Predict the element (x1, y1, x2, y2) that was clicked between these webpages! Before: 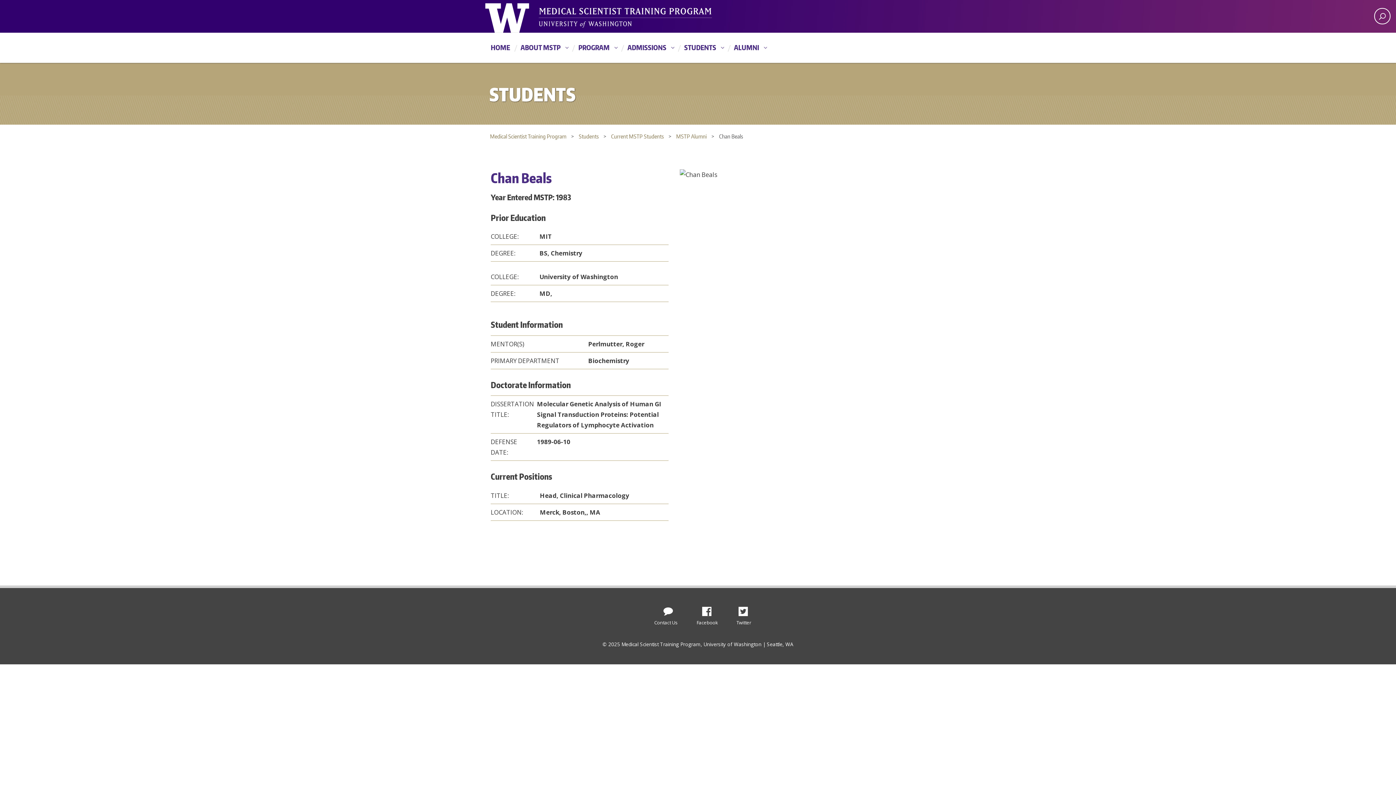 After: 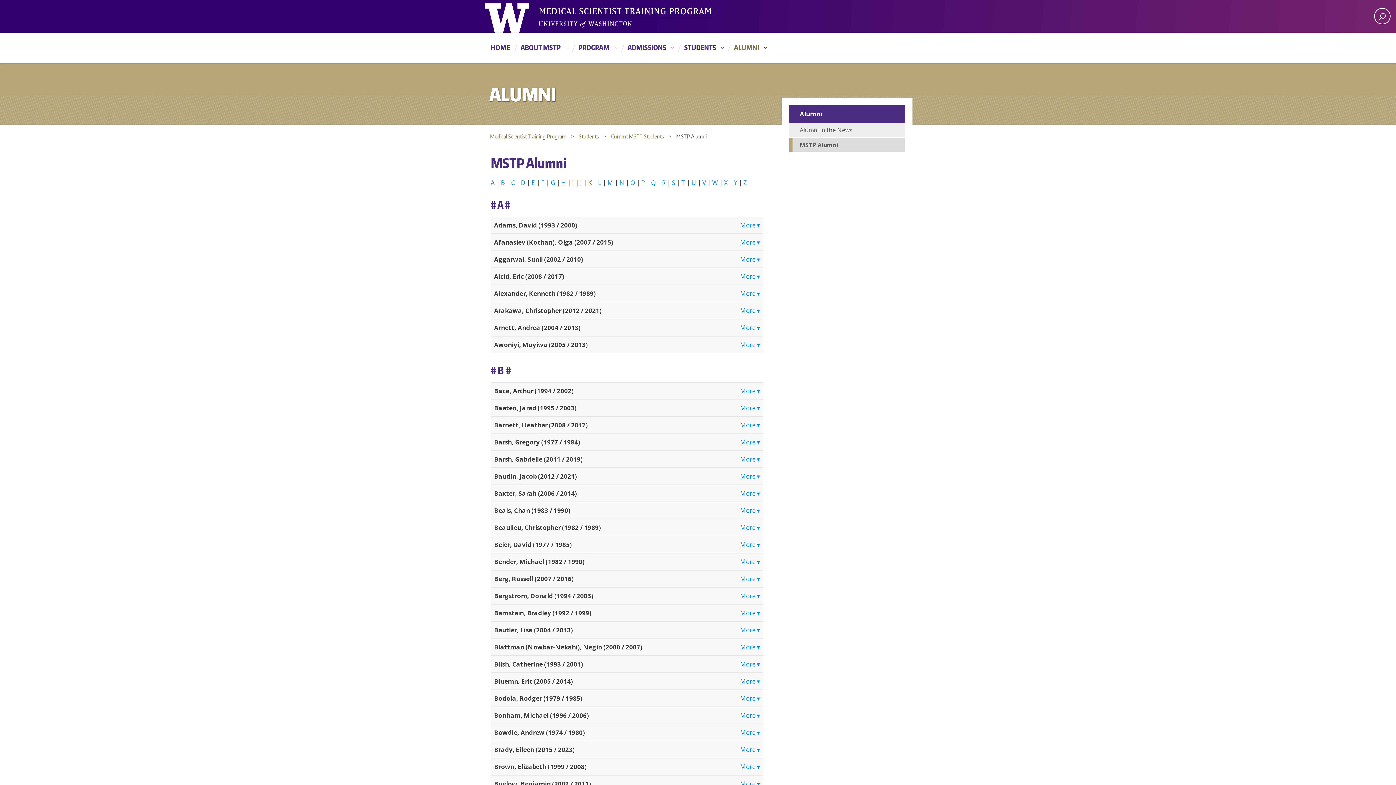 Action: label: ALUMNI bbox: (728, 40, 770, 61)